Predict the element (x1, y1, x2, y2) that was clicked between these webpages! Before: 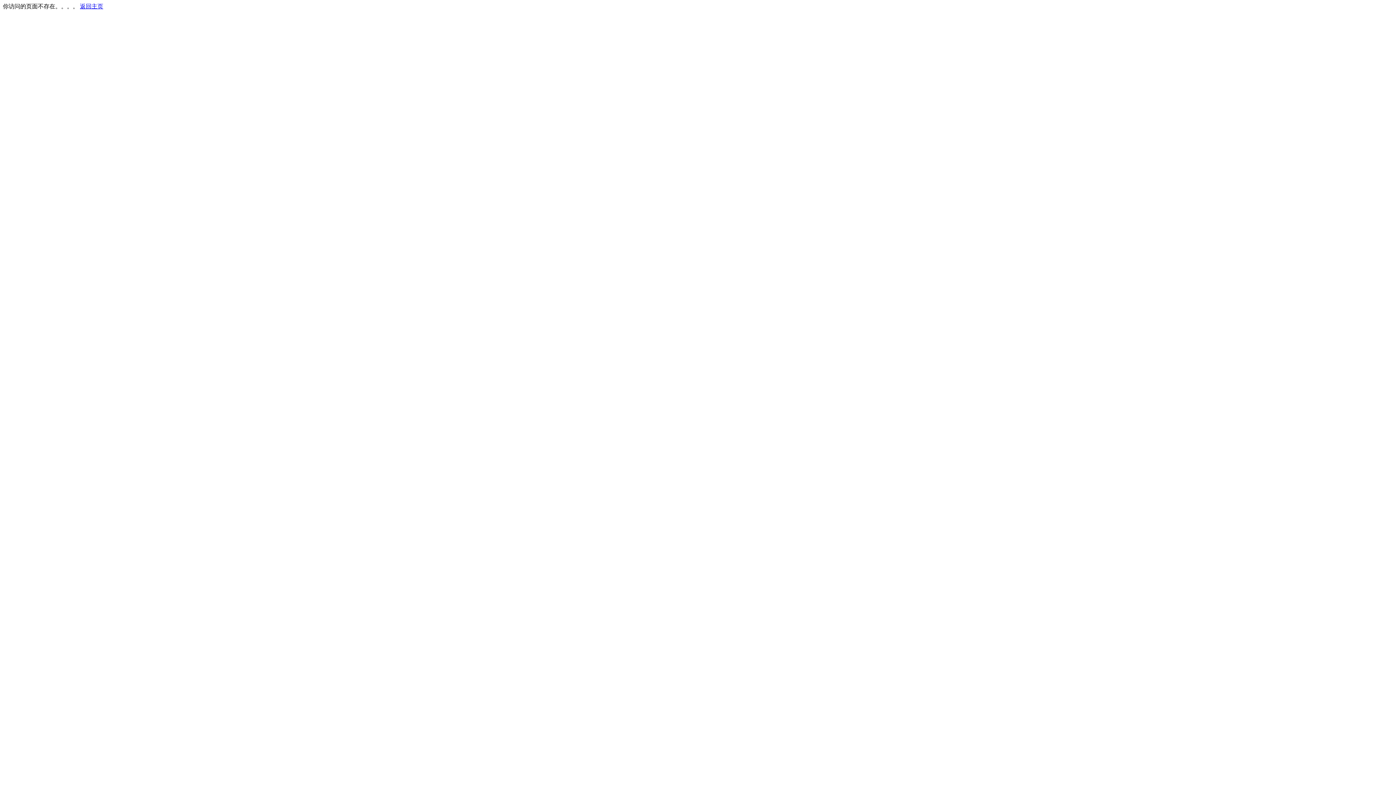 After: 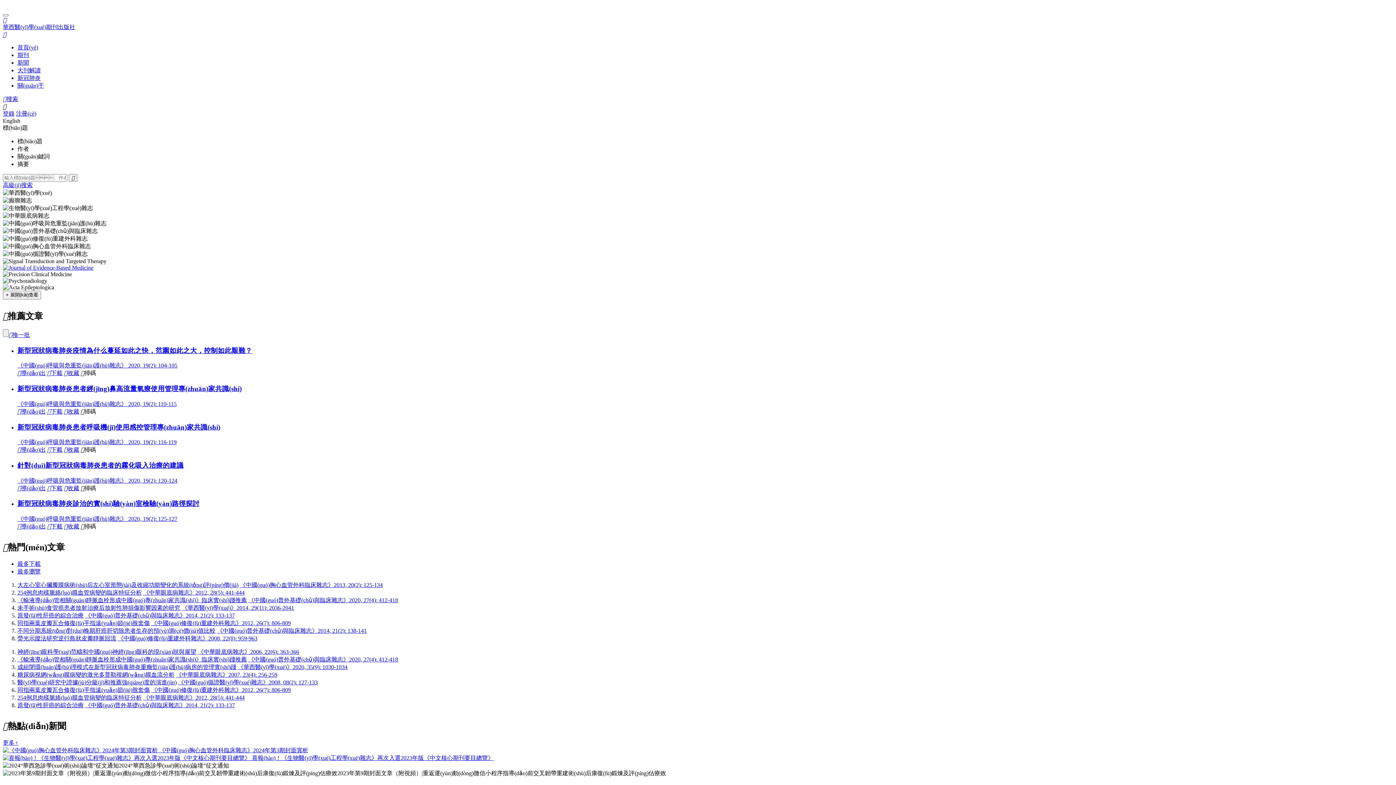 Action: bbox: (80, 3, 103, 9) label: 返回主页